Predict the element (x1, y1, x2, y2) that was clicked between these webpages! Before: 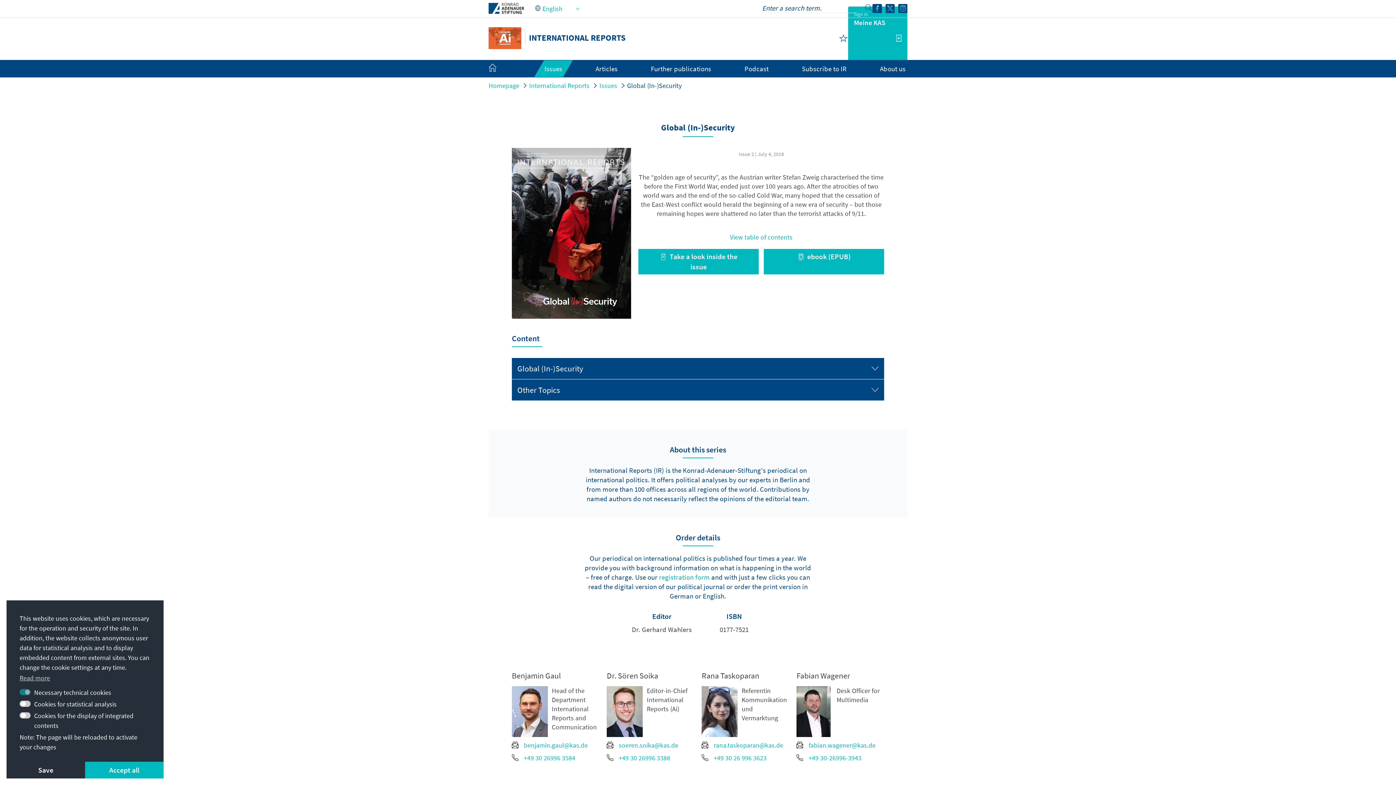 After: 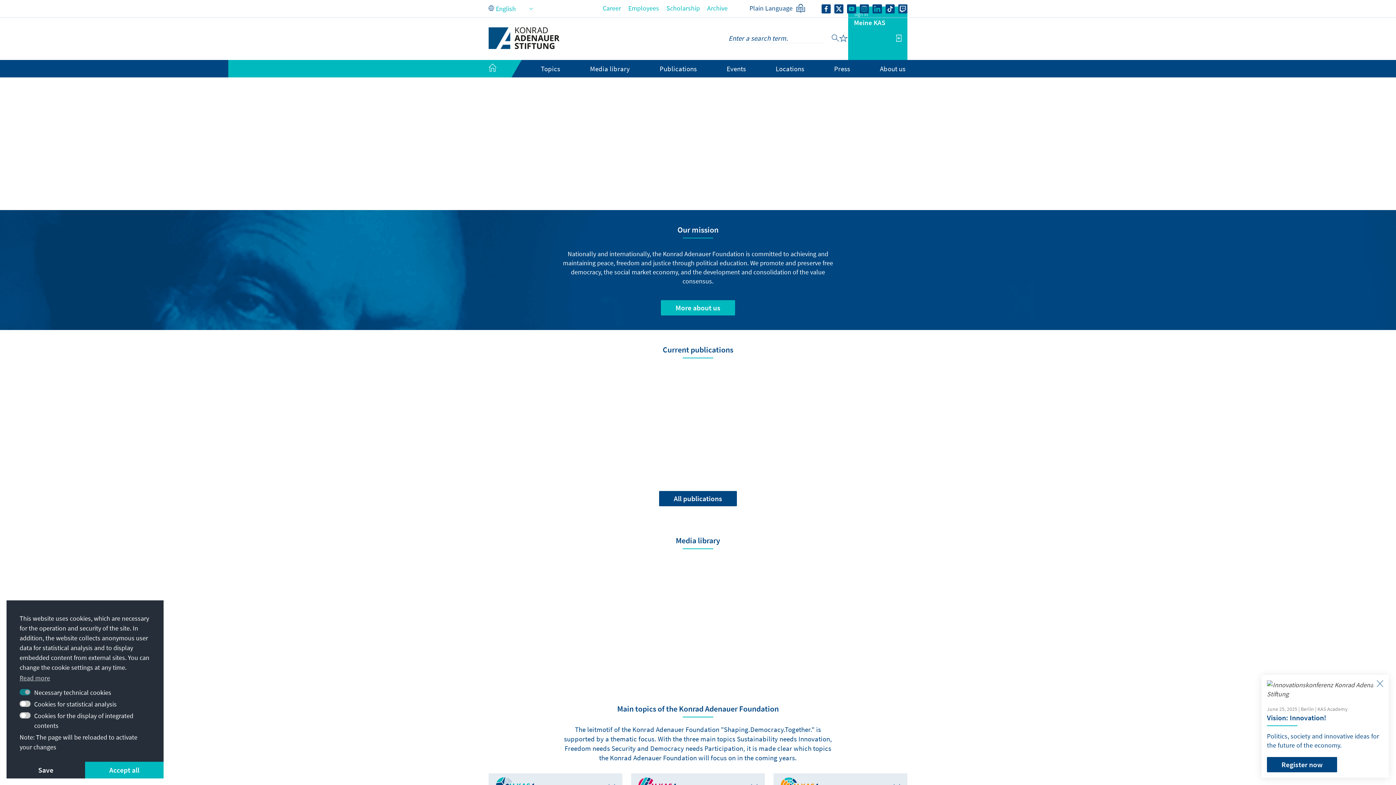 Action: bbox: (488, 81, 519, 89) label: Homepage